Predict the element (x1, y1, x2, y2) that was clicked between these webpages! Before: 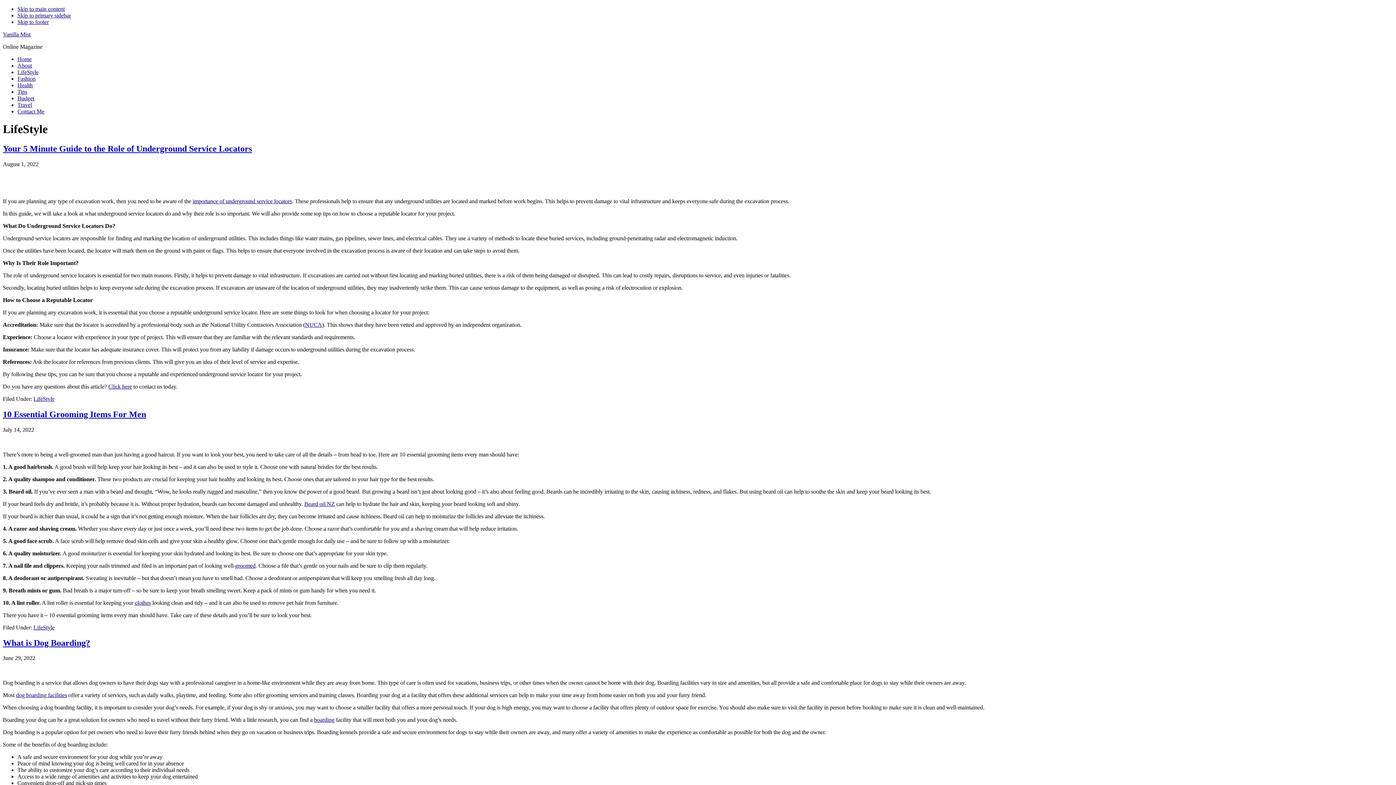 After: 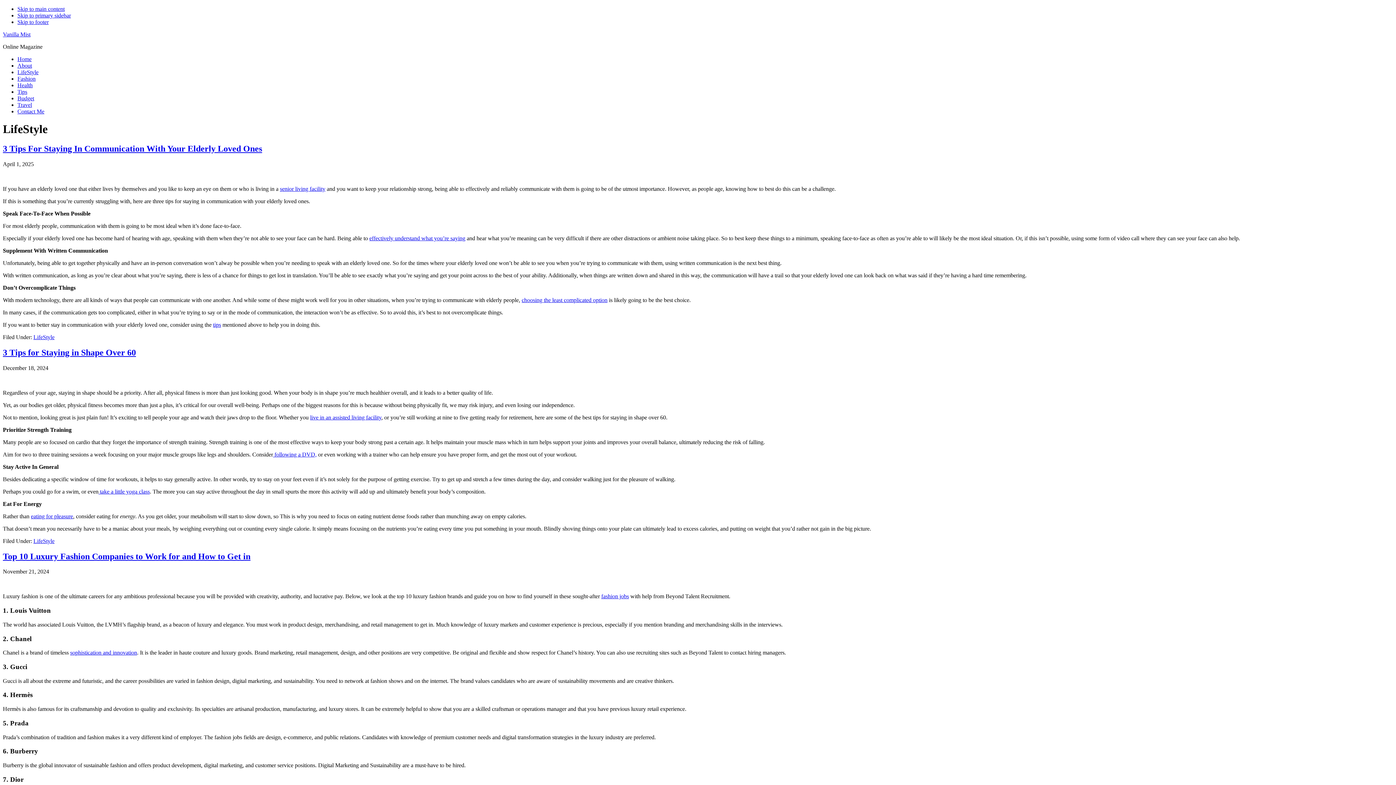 Action: label: LifeStyle bbox: (17, 69, 38, 75)